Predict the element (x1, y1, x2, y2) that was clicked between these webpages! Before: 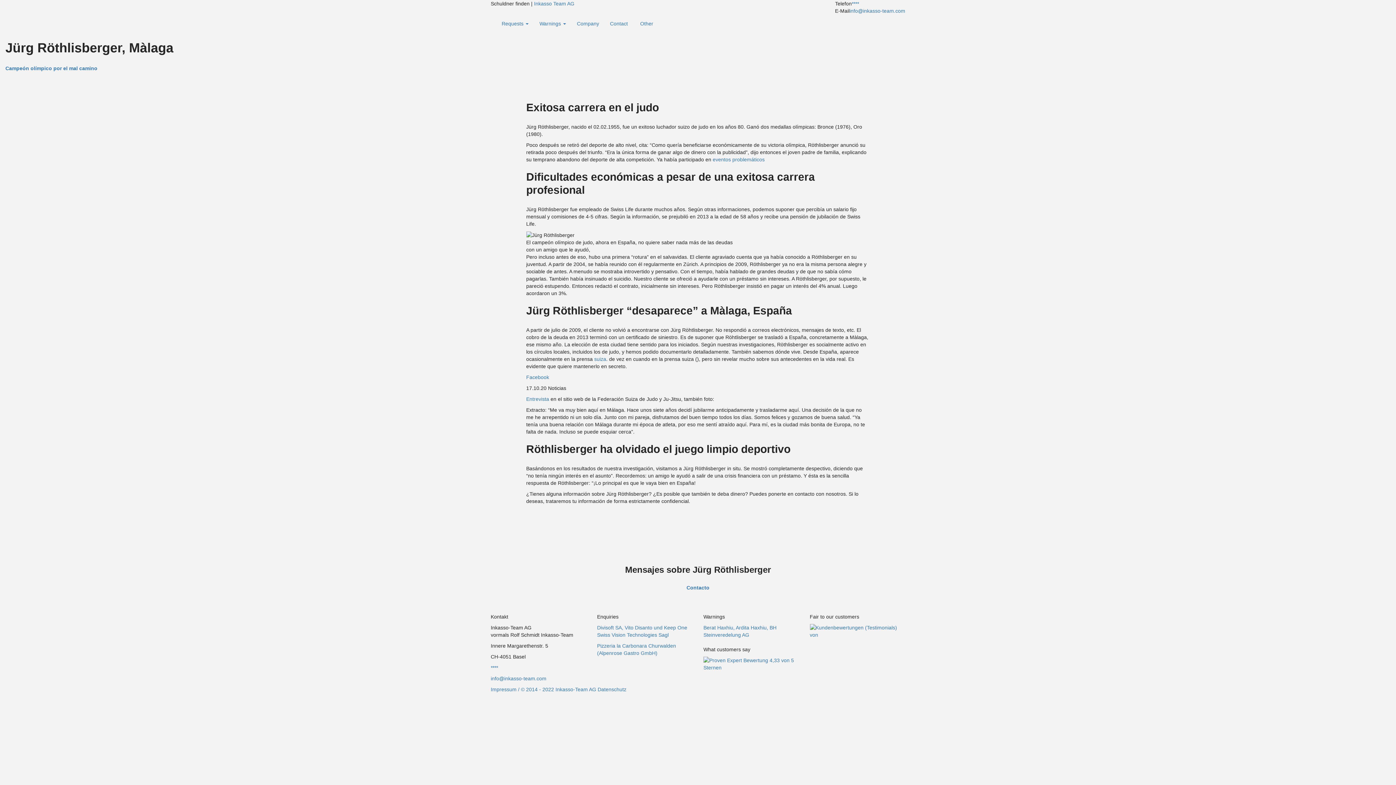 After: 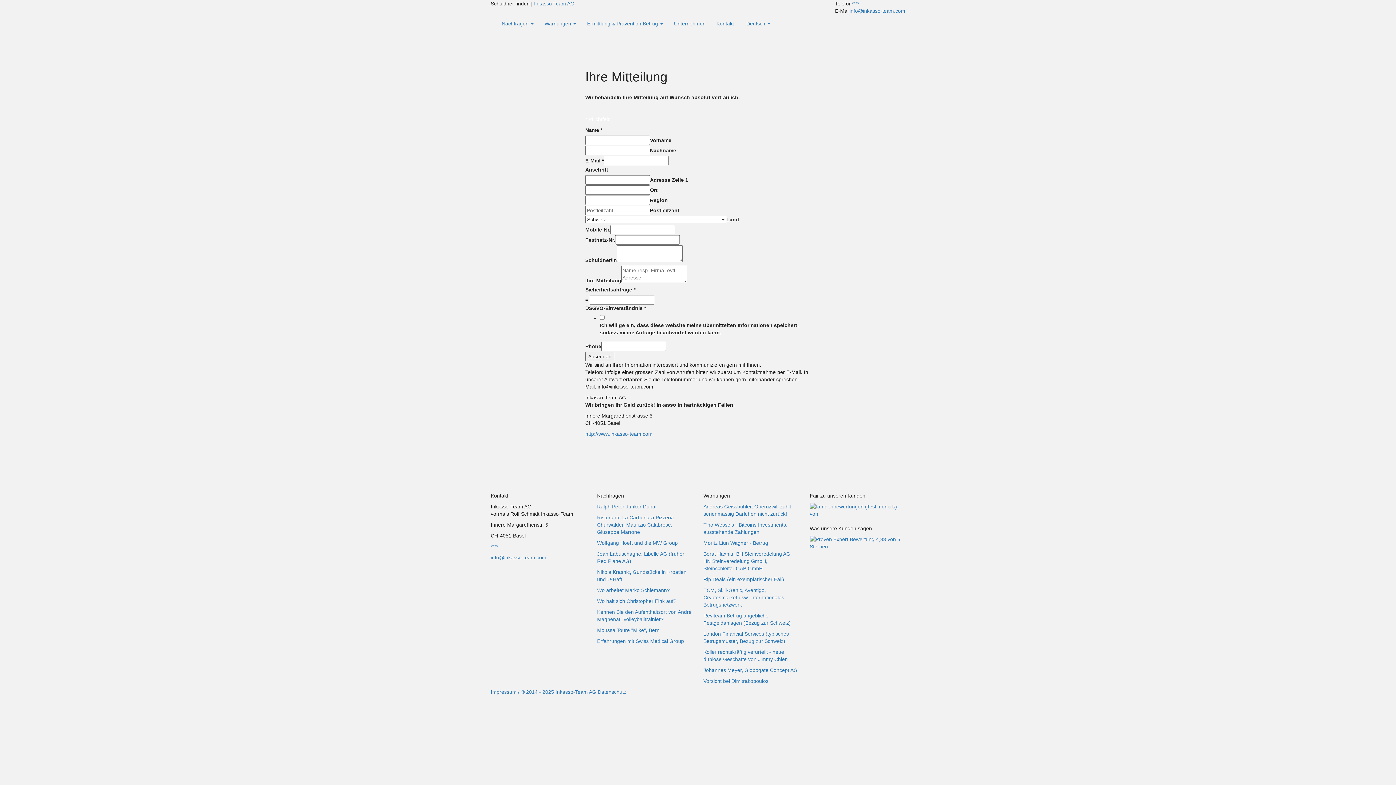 Action: bbox: (5, 65, 97, 71) label: Campeón olímpico por el mal camino